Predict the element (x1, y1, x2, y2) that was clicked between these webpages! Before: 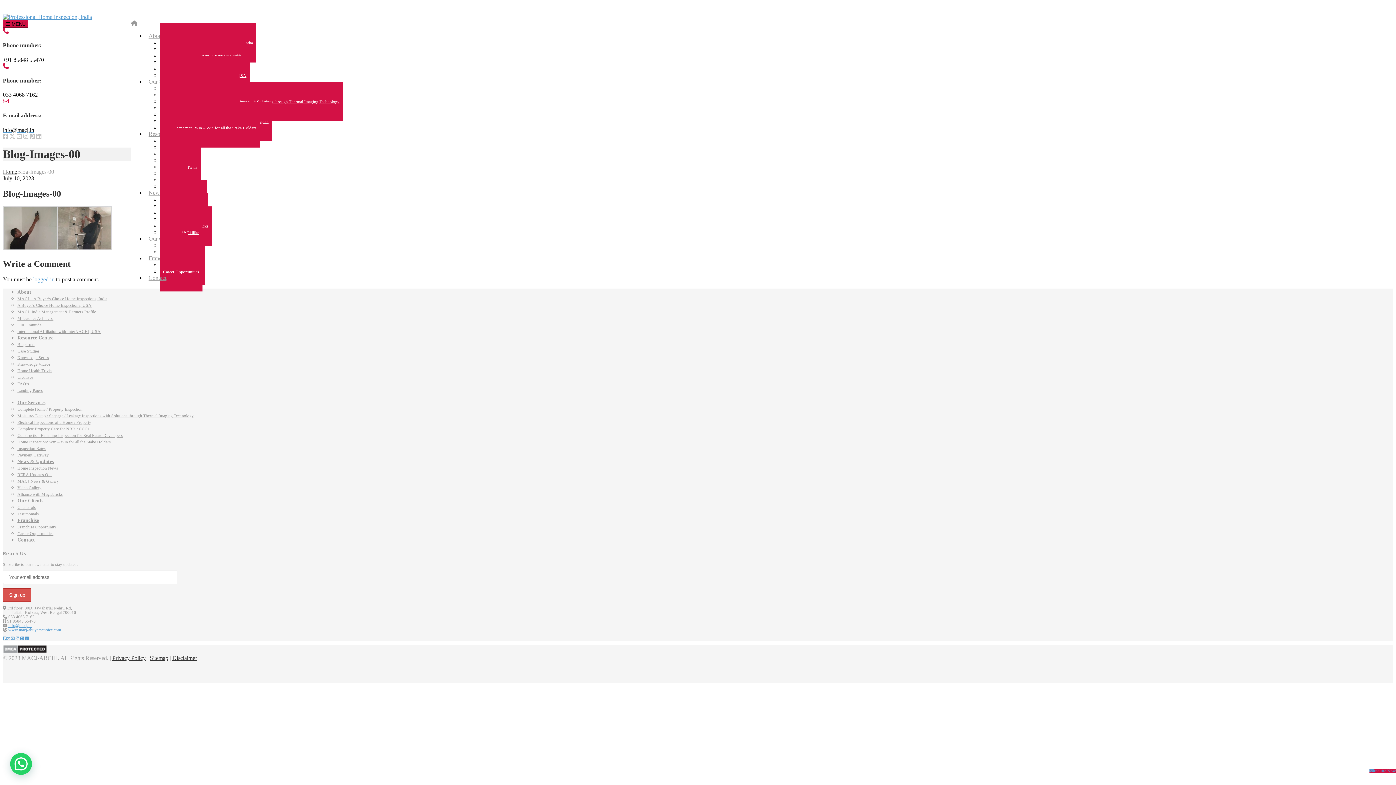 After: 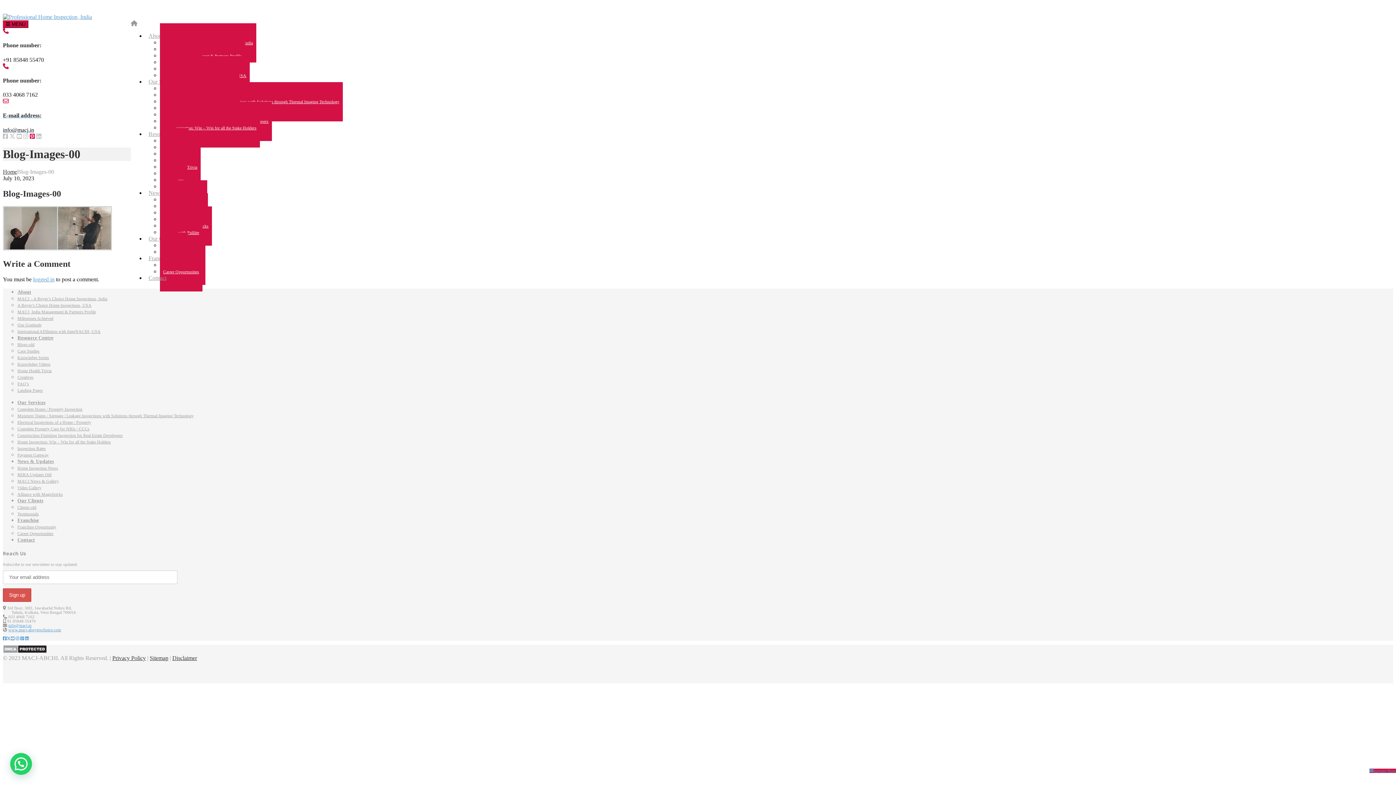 Action: bbox: (29, 133, 34, 139)